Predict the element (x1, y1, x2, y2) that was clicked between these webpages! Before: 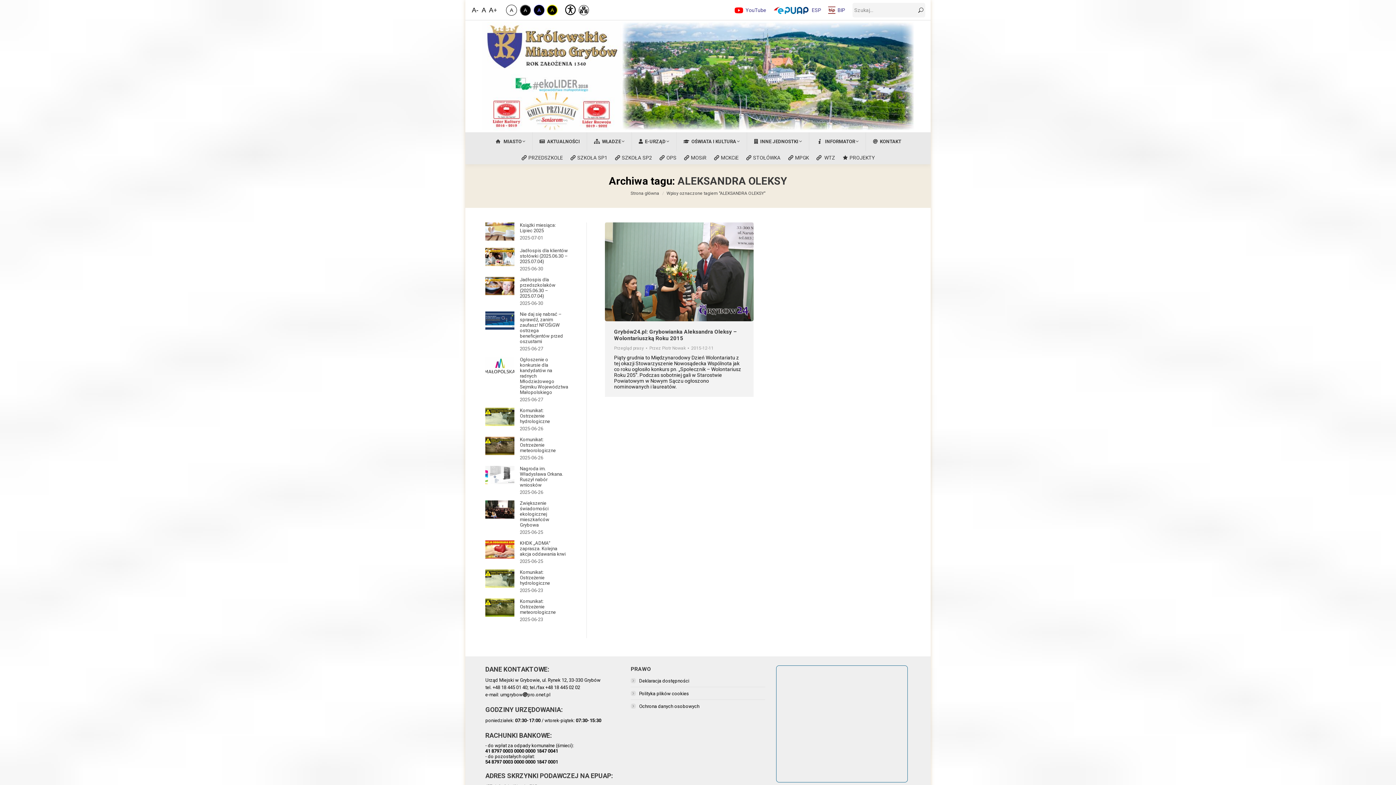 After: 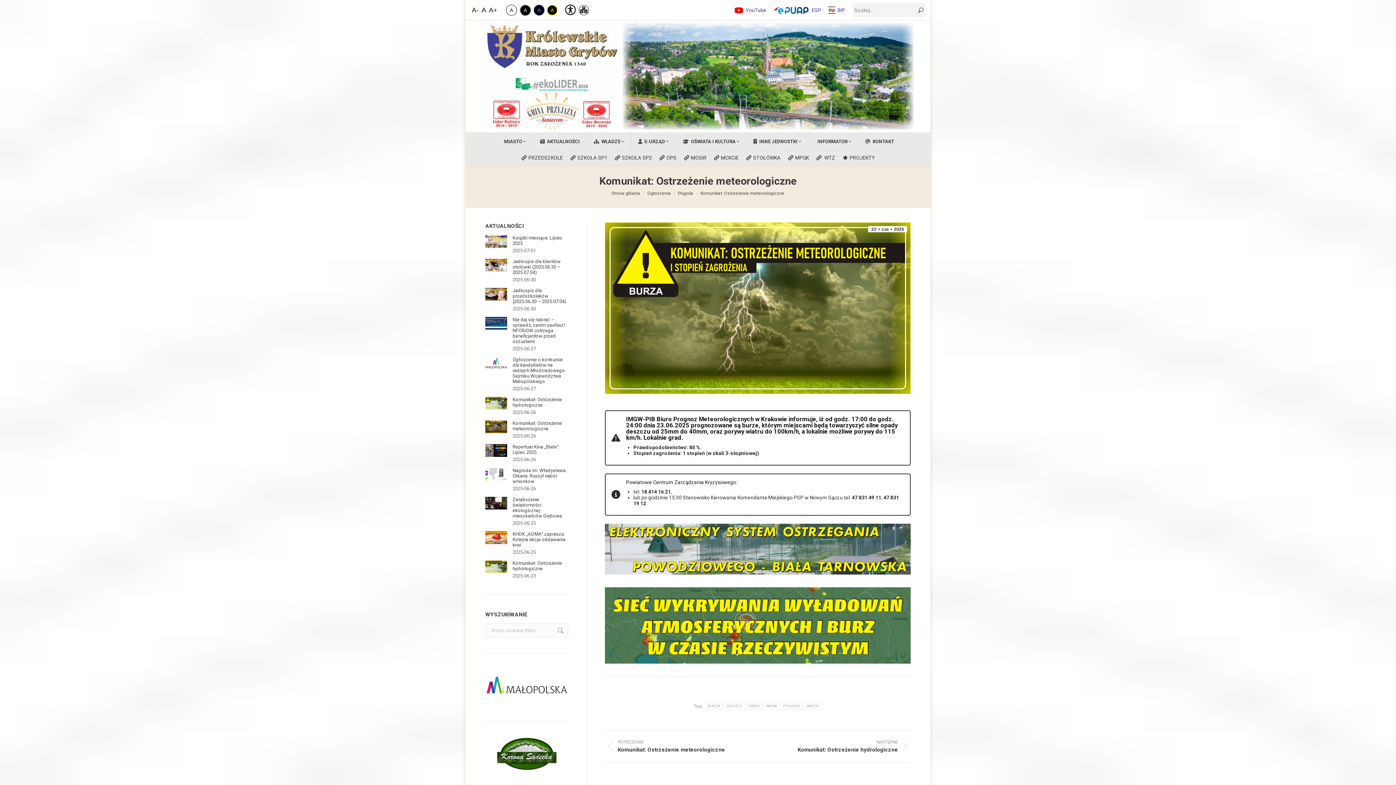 Action: bbox: (485, 598, 514, 616) label: Post image